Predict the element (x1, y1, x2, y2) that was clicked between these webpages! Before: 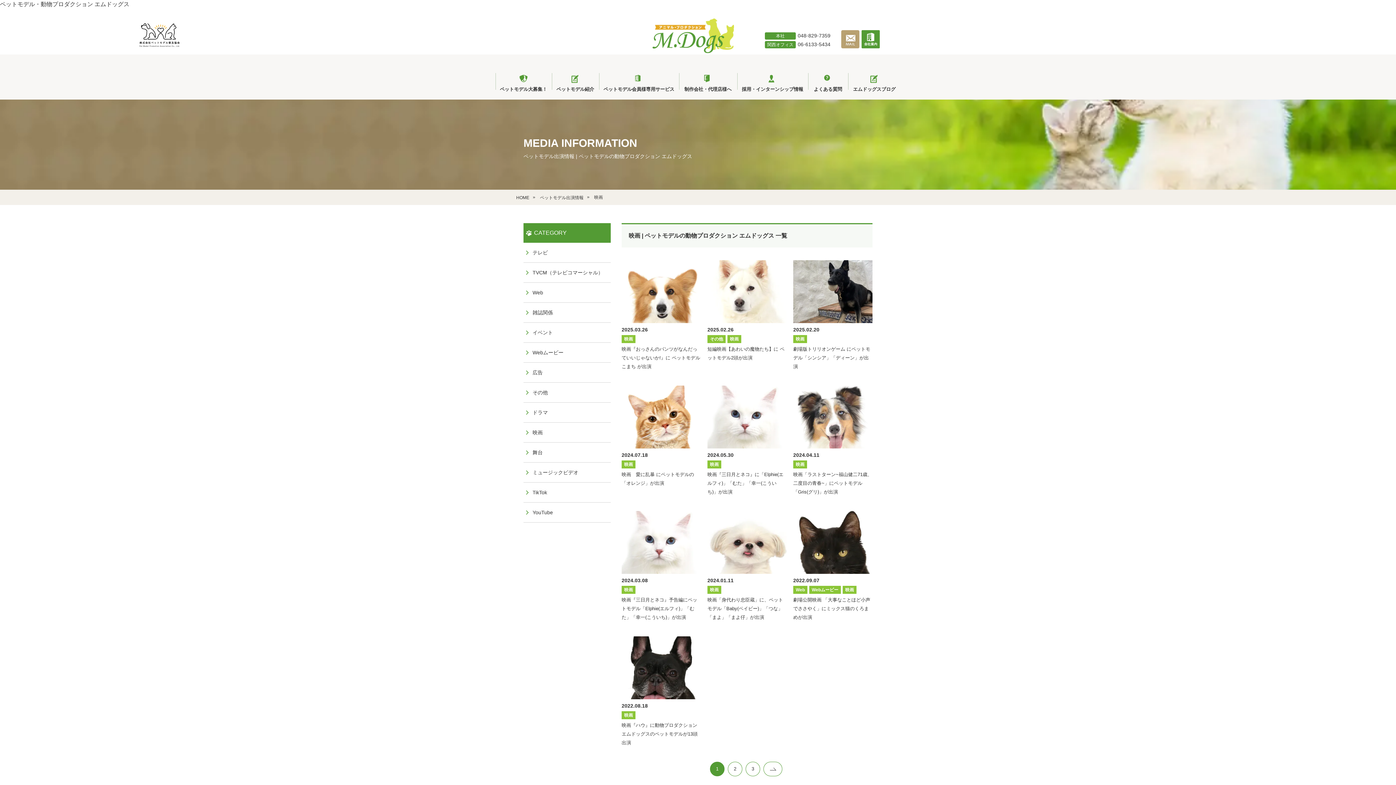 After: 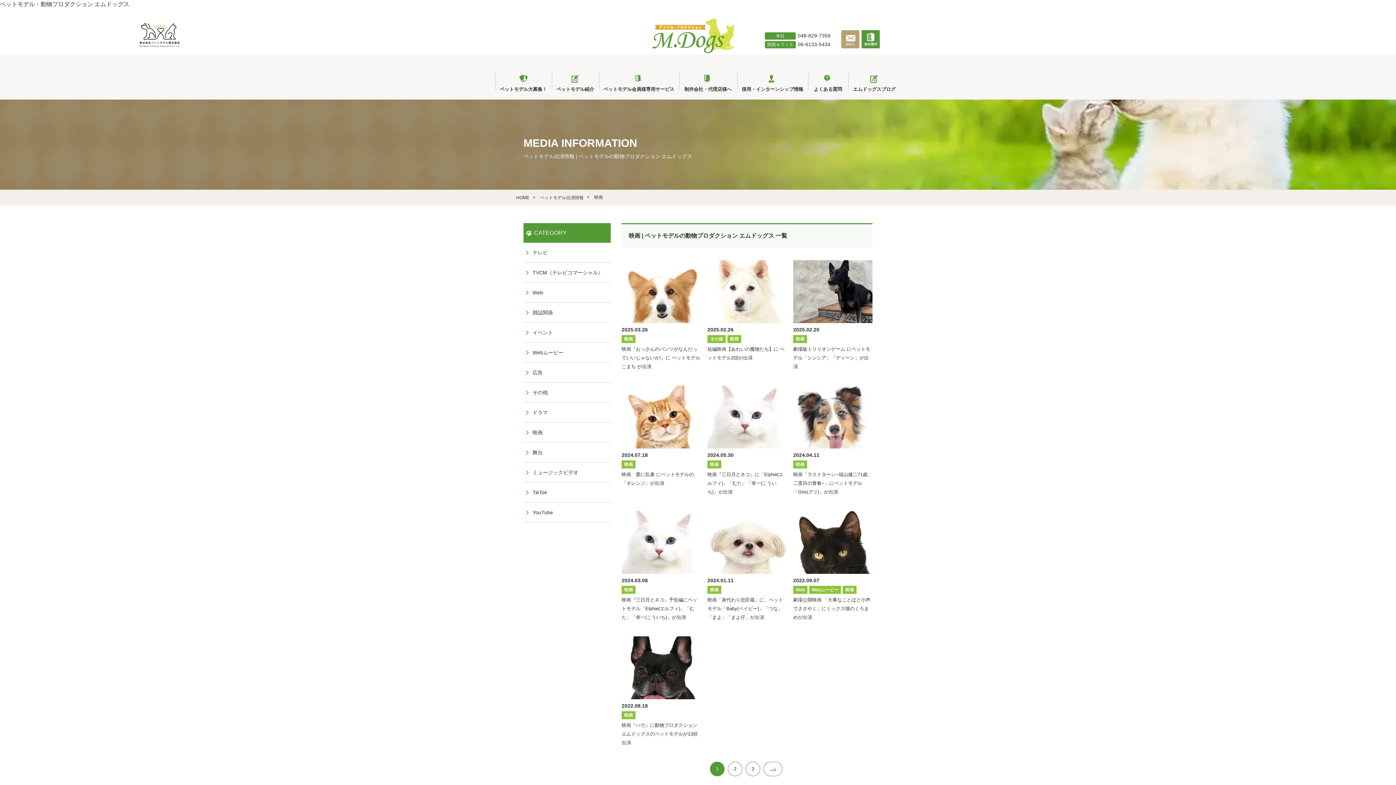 Action: bbox: (707, 586, 721, 594) label: 映画